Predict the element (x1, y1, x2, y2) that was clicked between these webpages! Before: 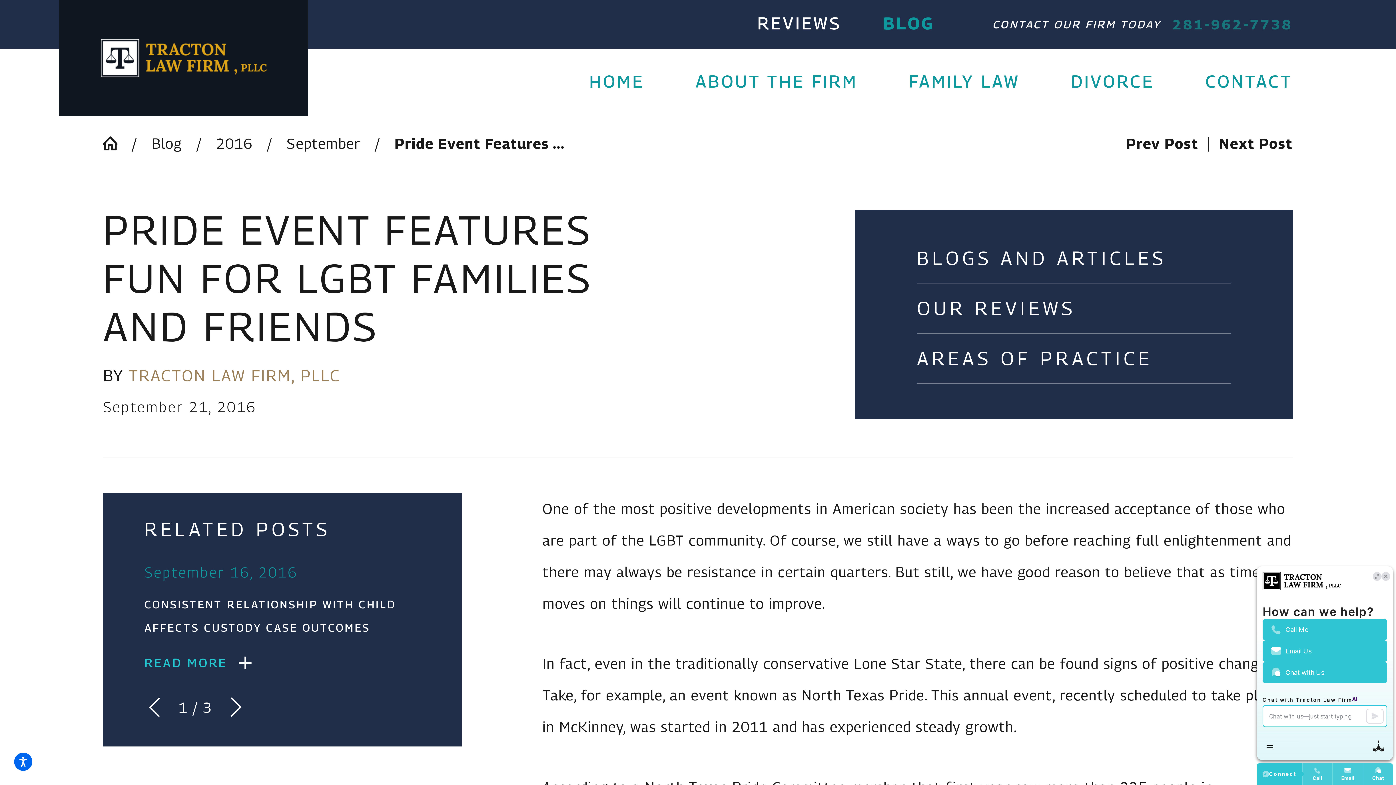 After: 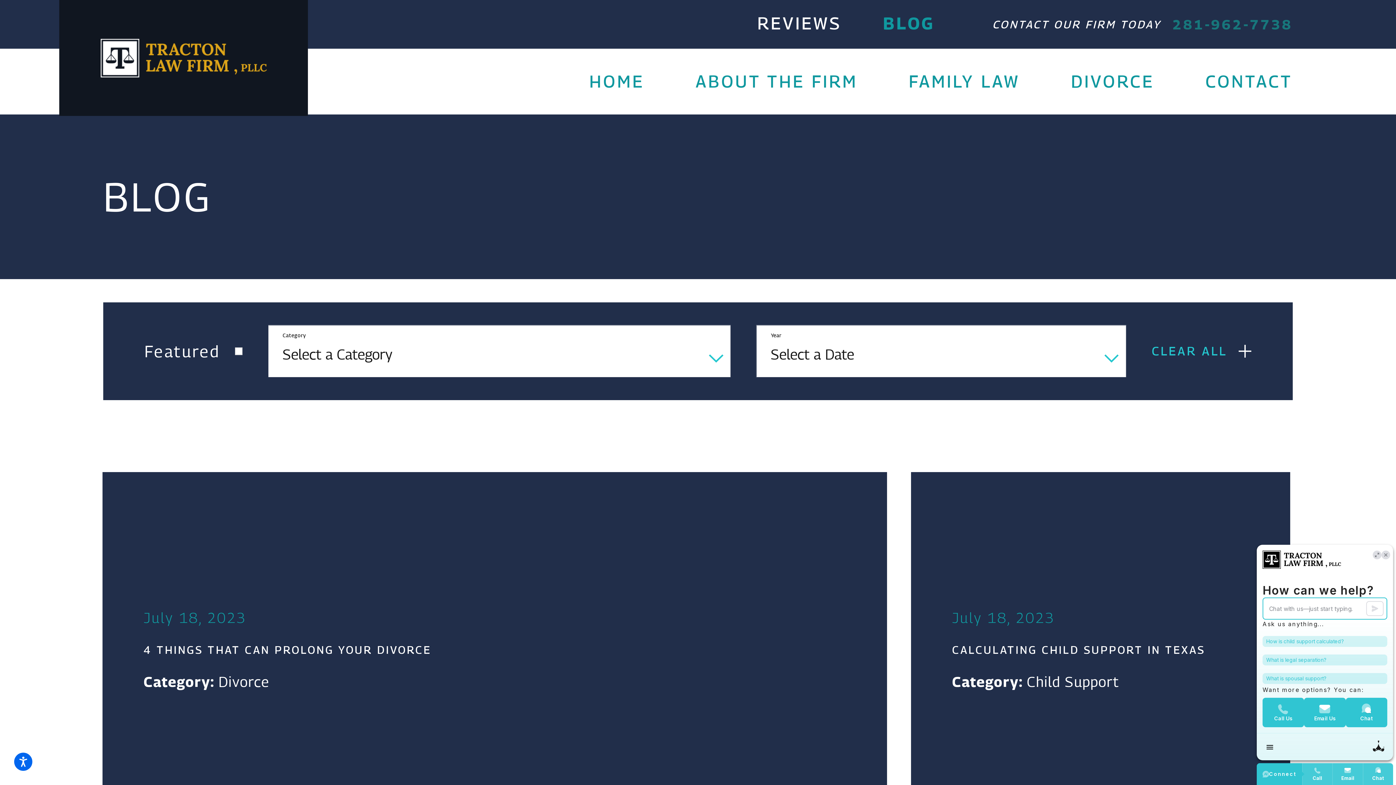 Action: label: BLOGS AND ARTICLES bbox: (917, 245, 1231, 283)